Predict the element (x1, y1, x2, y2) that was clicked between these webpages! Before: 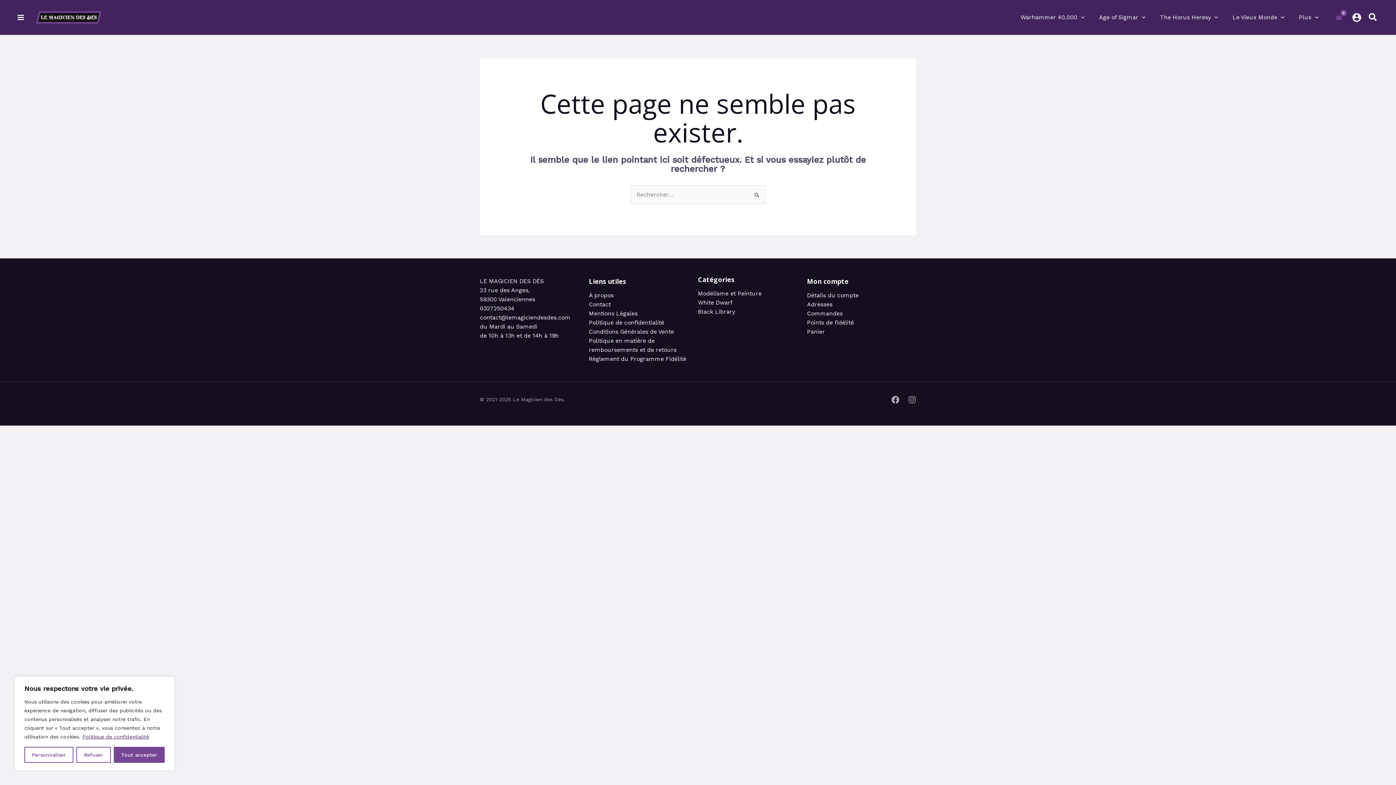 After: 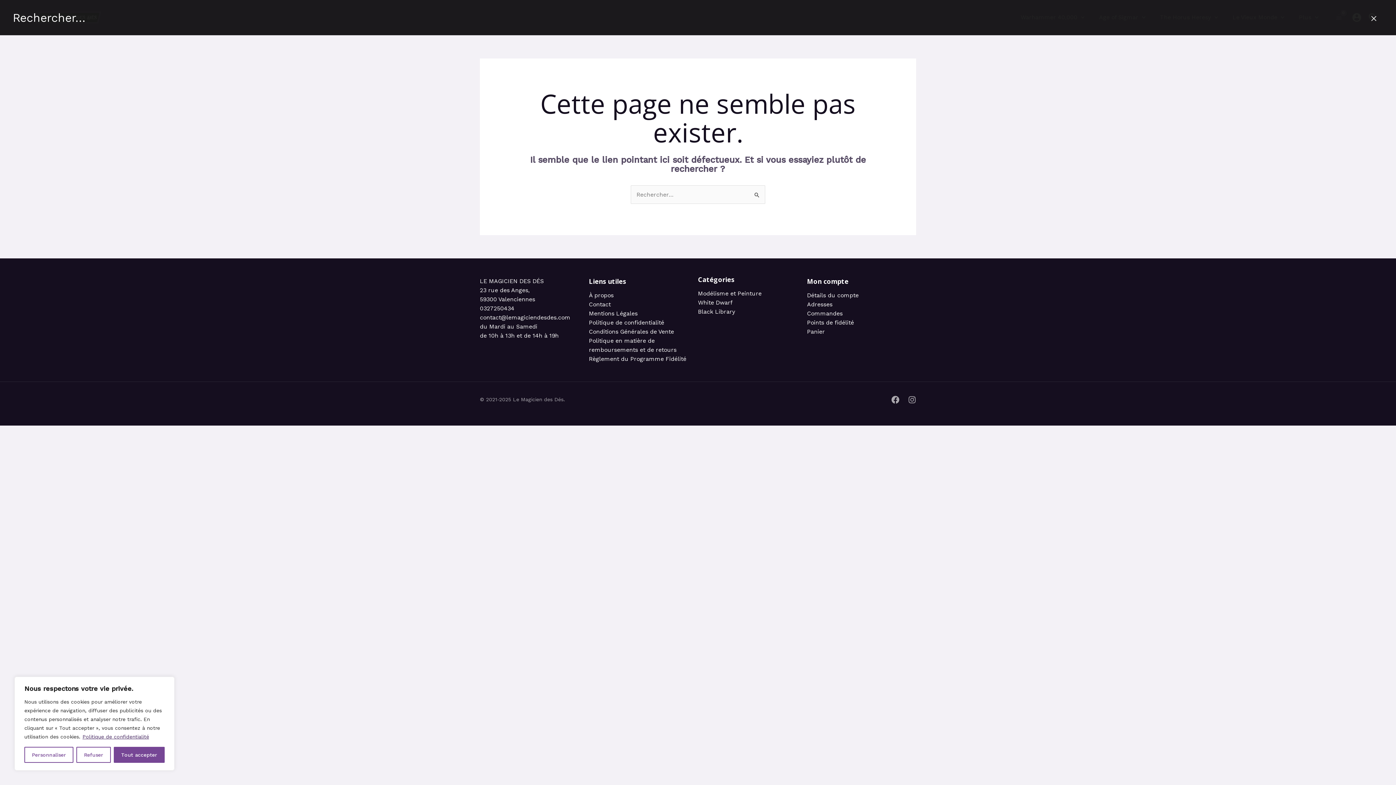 Action: label: Search icon link bbox: (1369, 13, 1377, 23)